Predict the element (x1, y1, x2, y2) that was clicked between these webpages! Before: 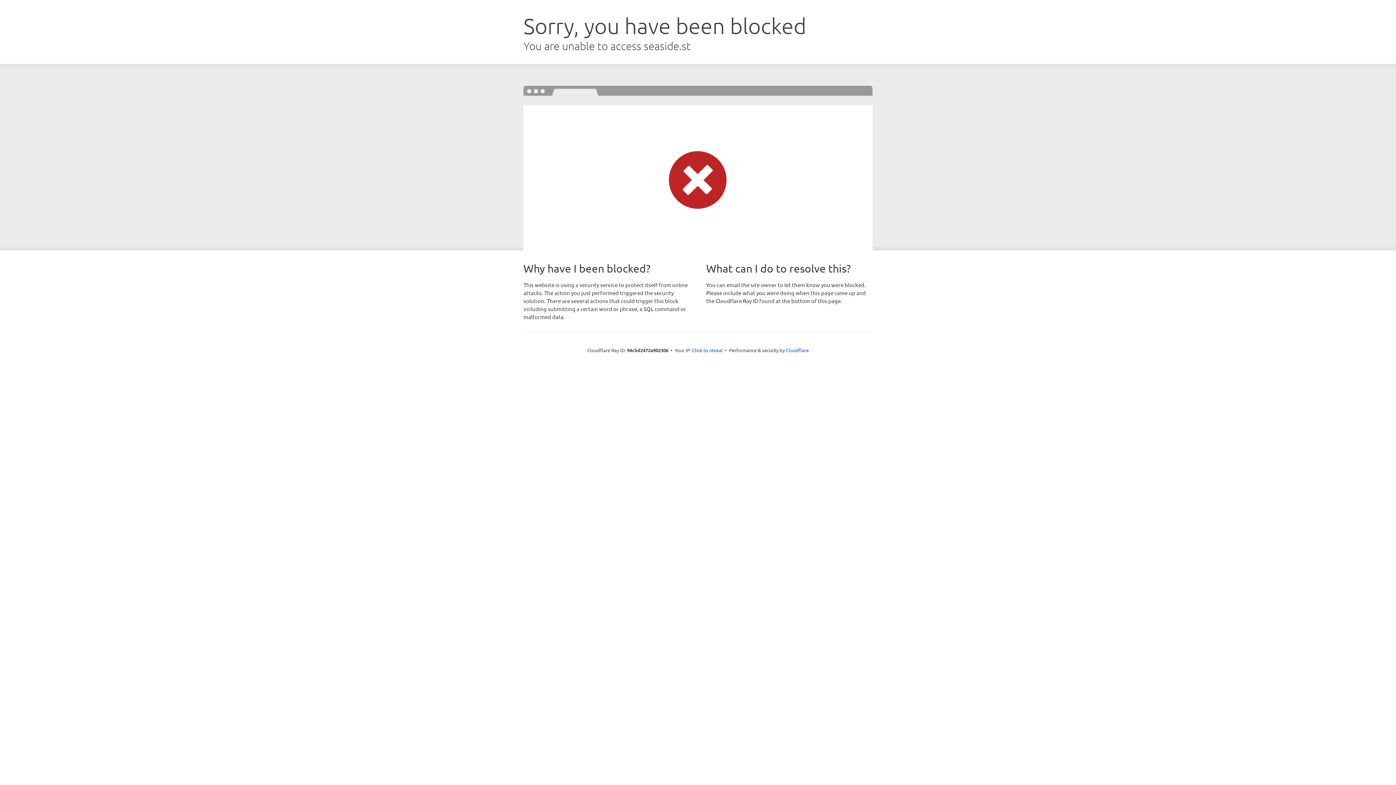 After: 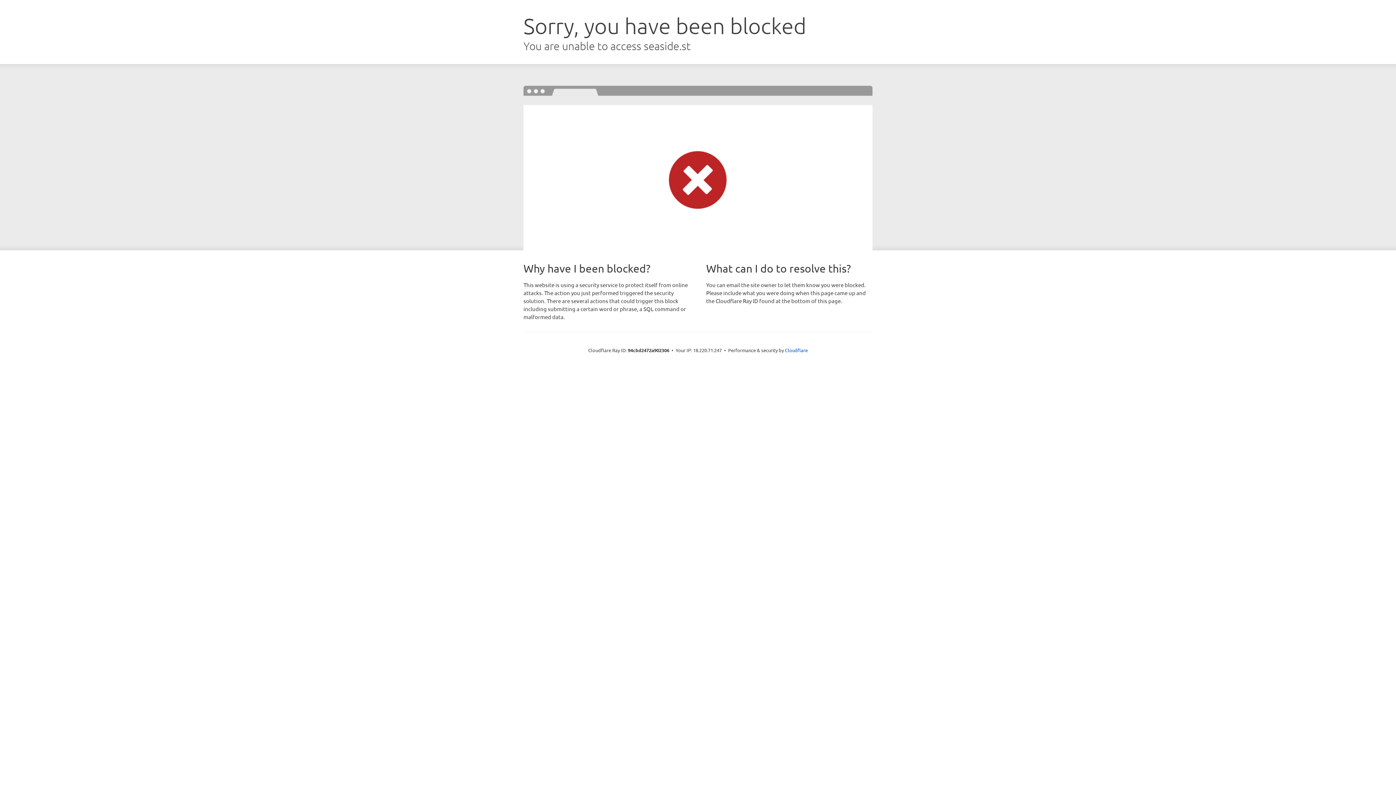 Action: bbox: (692, 346, 722, 353) label: Click to reveal